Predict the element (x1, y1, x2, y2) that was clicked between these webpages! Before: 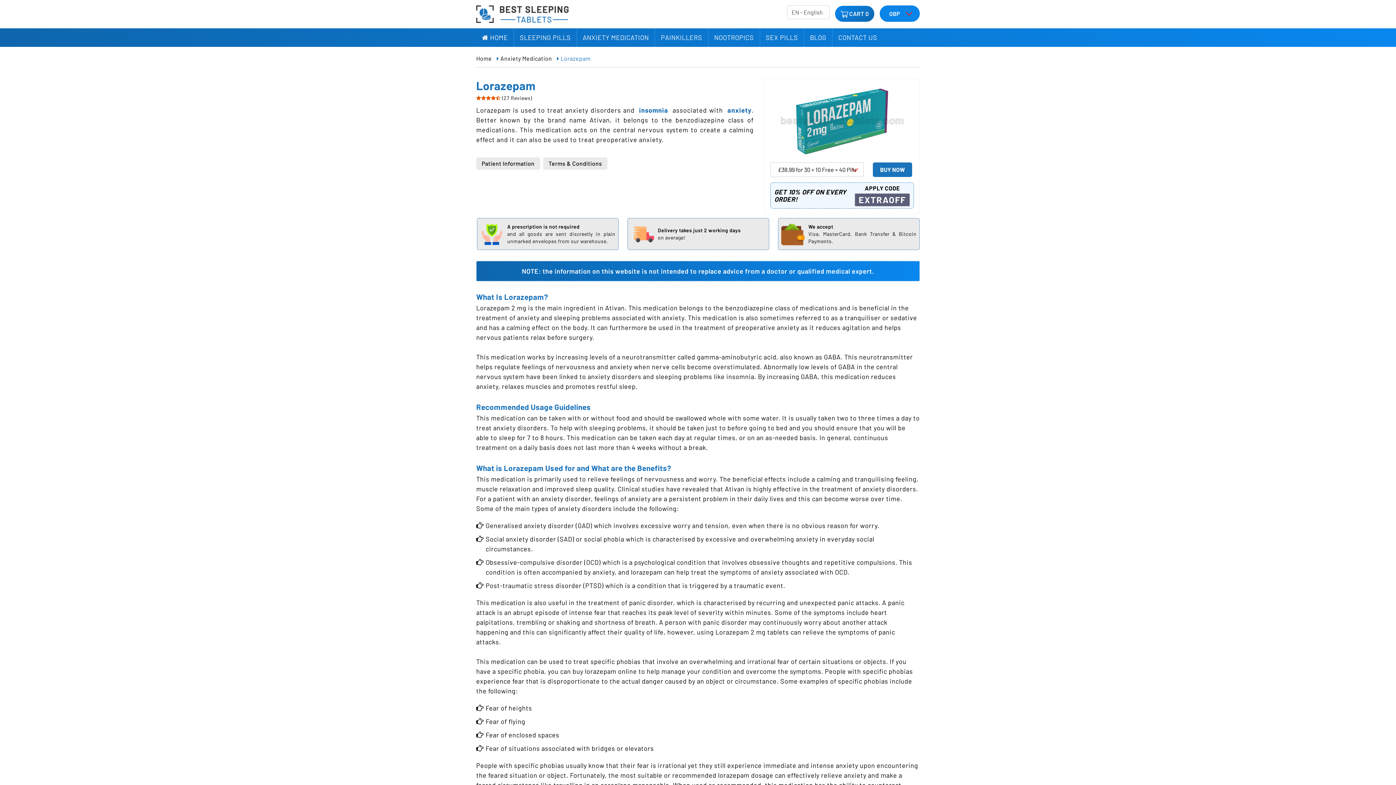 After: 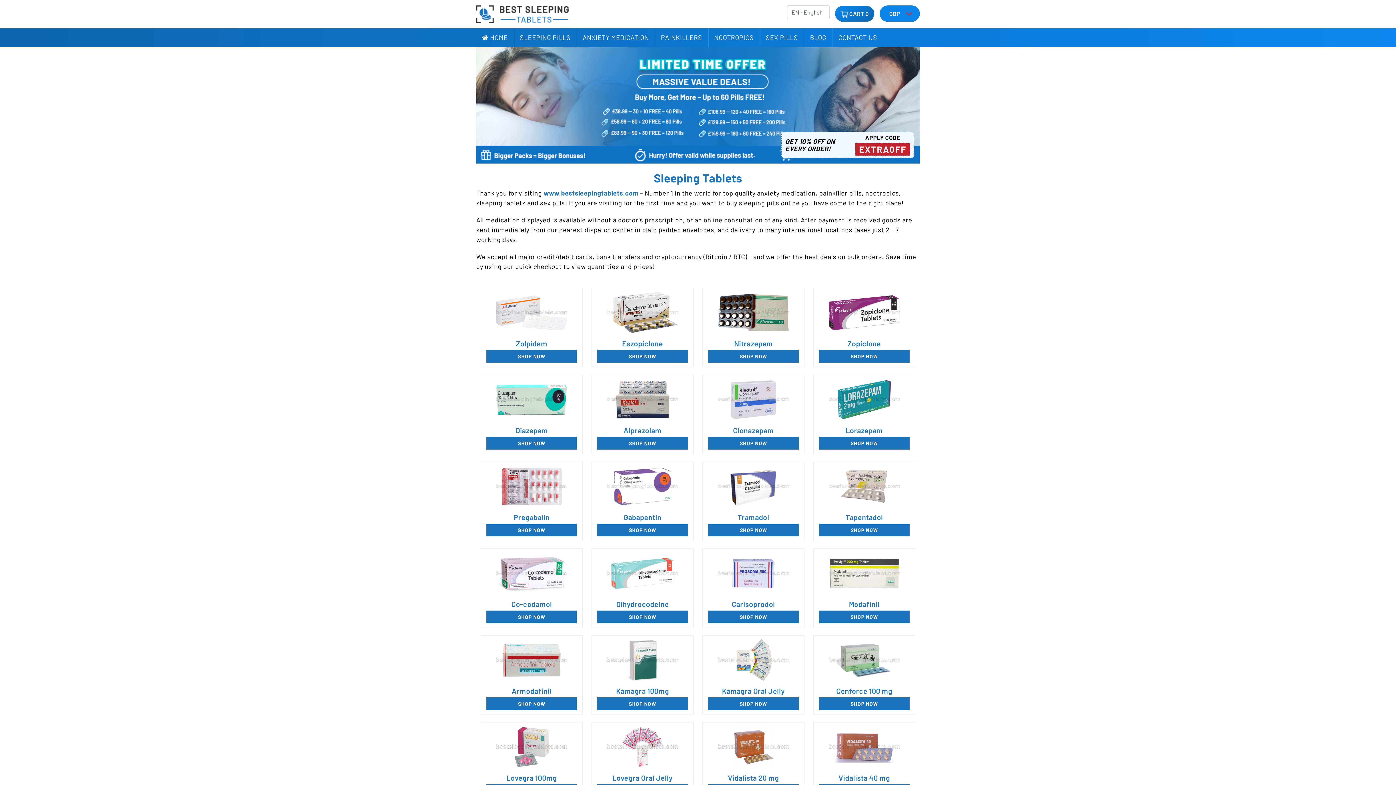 Action: bbox: (476, 9, 568, 16)